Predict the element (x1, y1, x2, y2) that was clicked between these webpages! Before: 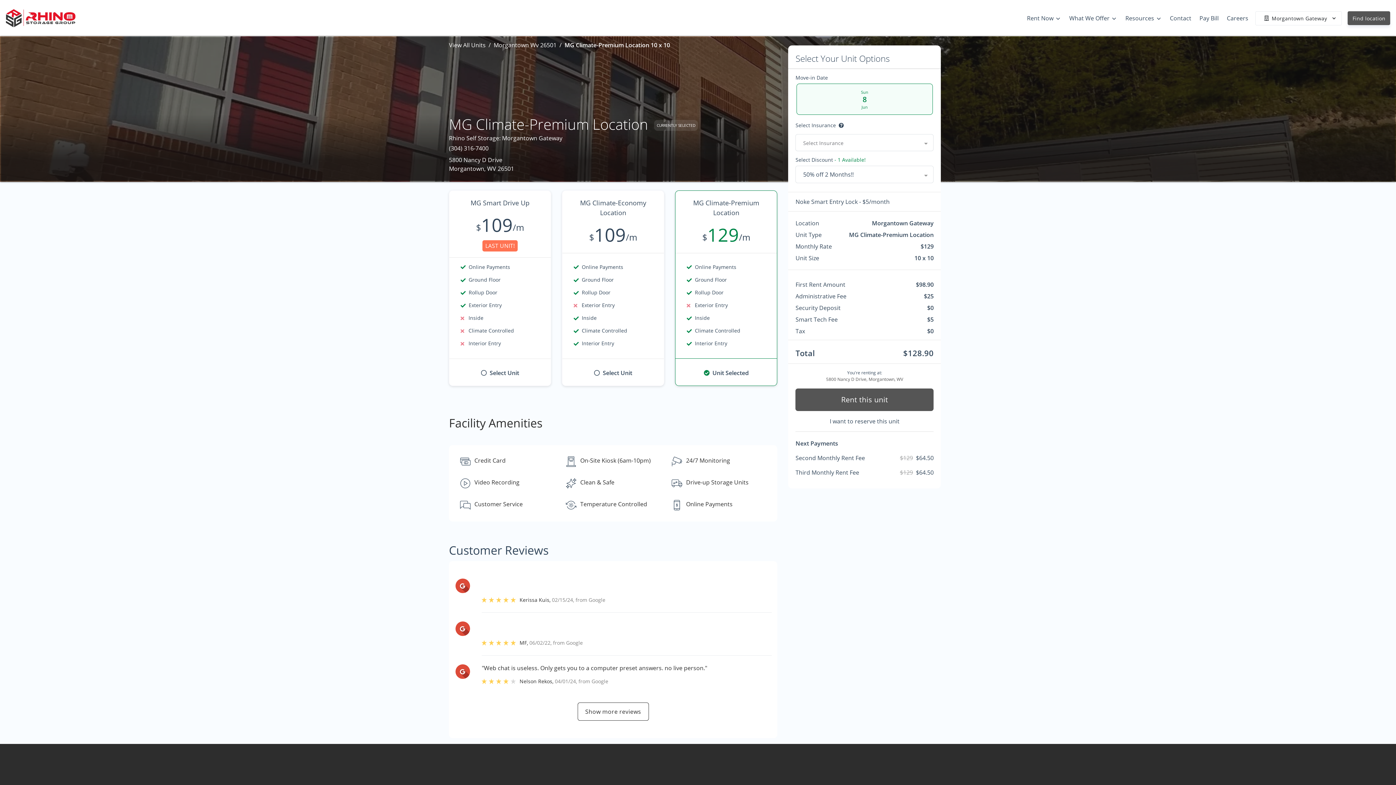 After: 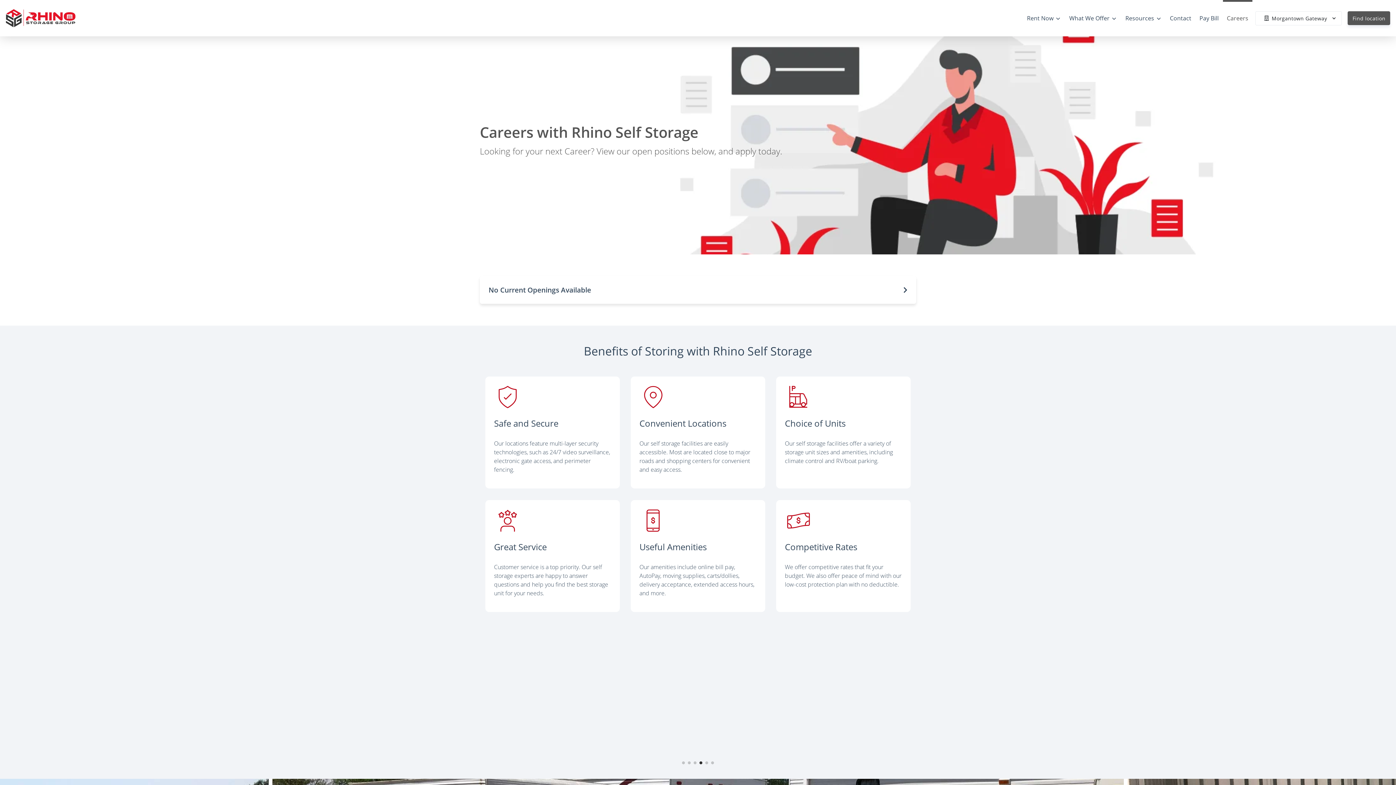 Action: label: Careers bbox: (1223, 8, 1252, 28)